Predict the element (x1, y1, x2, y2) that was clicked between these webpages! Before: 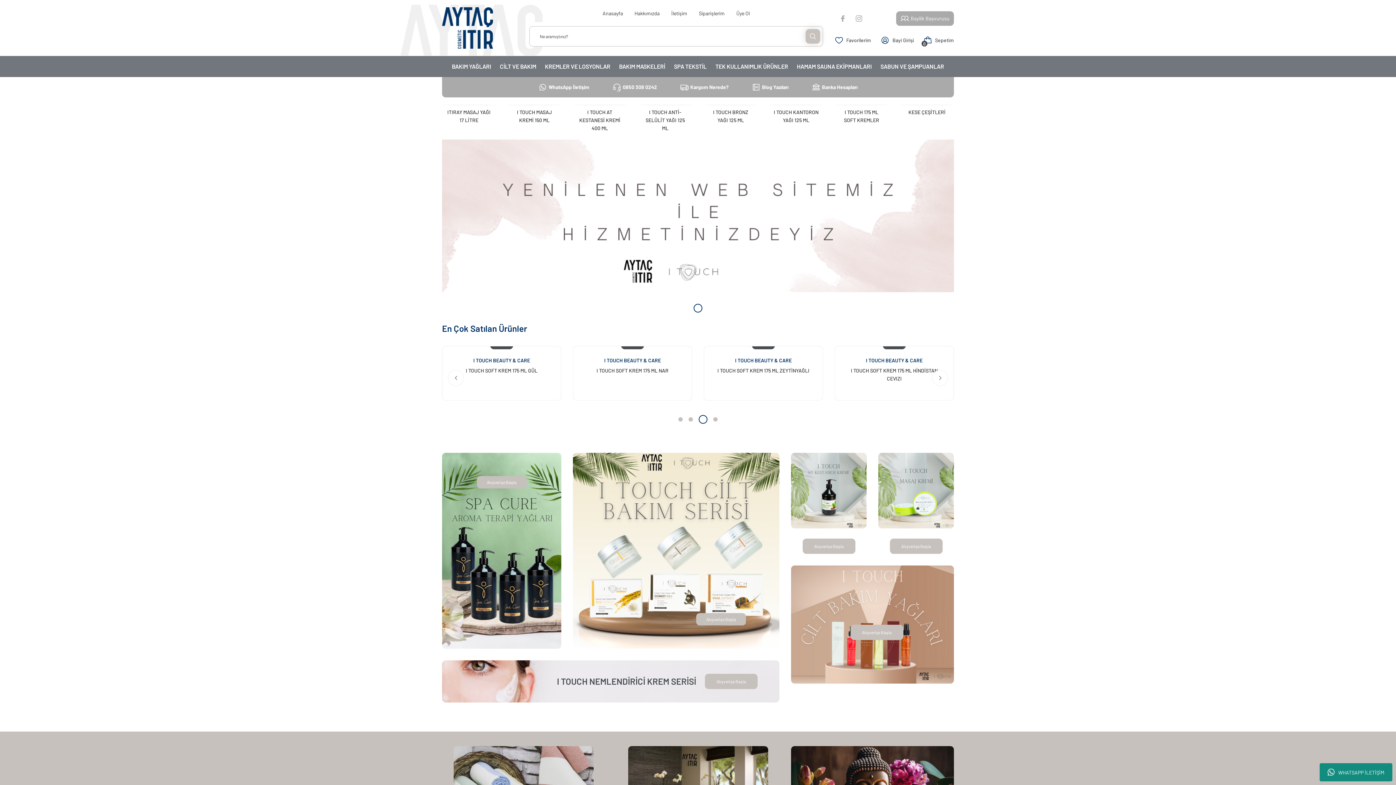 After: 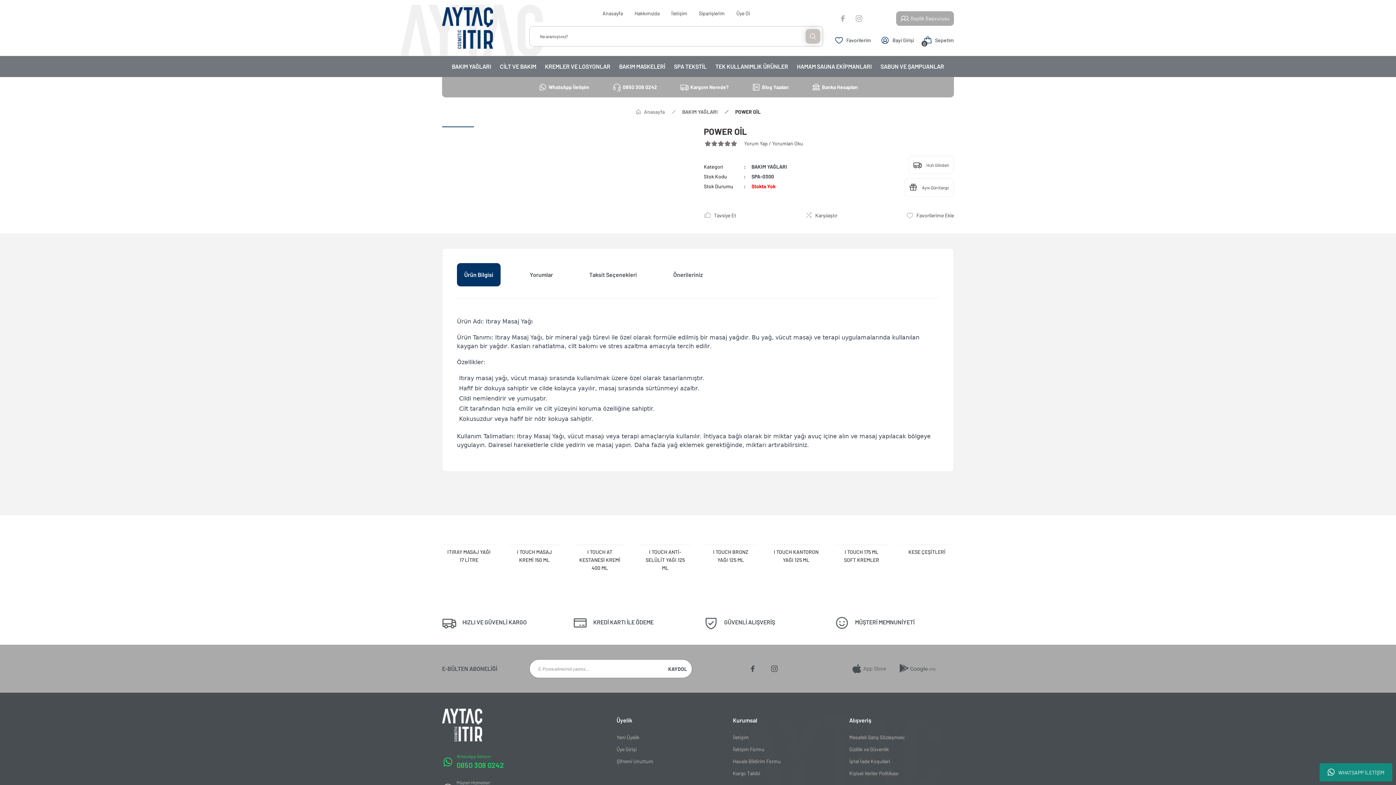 Action: bbox: (442, 104, 496, 124) label: ITIRAY MASAJ YAĞI 17 LİTRE